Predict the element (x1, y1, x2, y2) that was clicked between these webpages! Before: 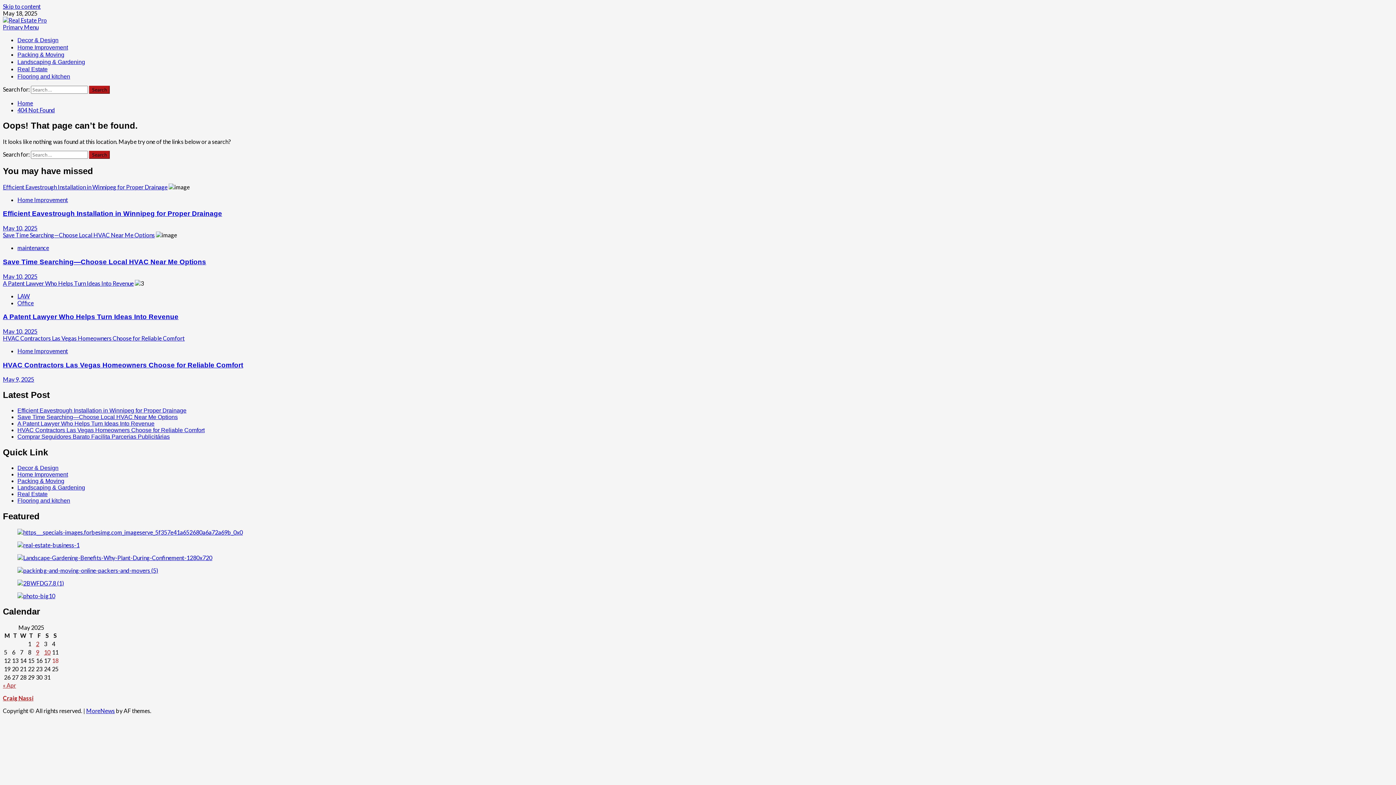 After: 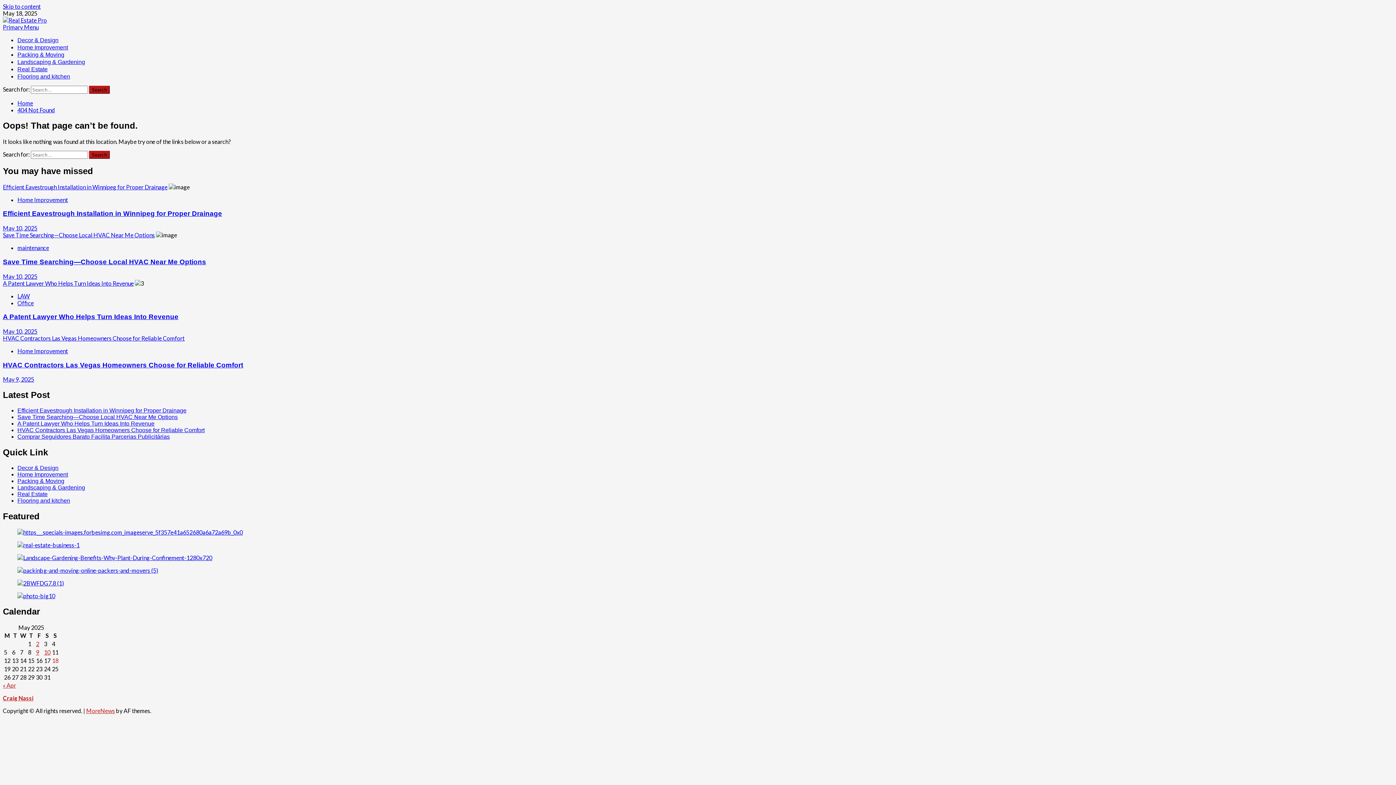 Action: bbox: (86, 707, 114, 714) label: MoreNews